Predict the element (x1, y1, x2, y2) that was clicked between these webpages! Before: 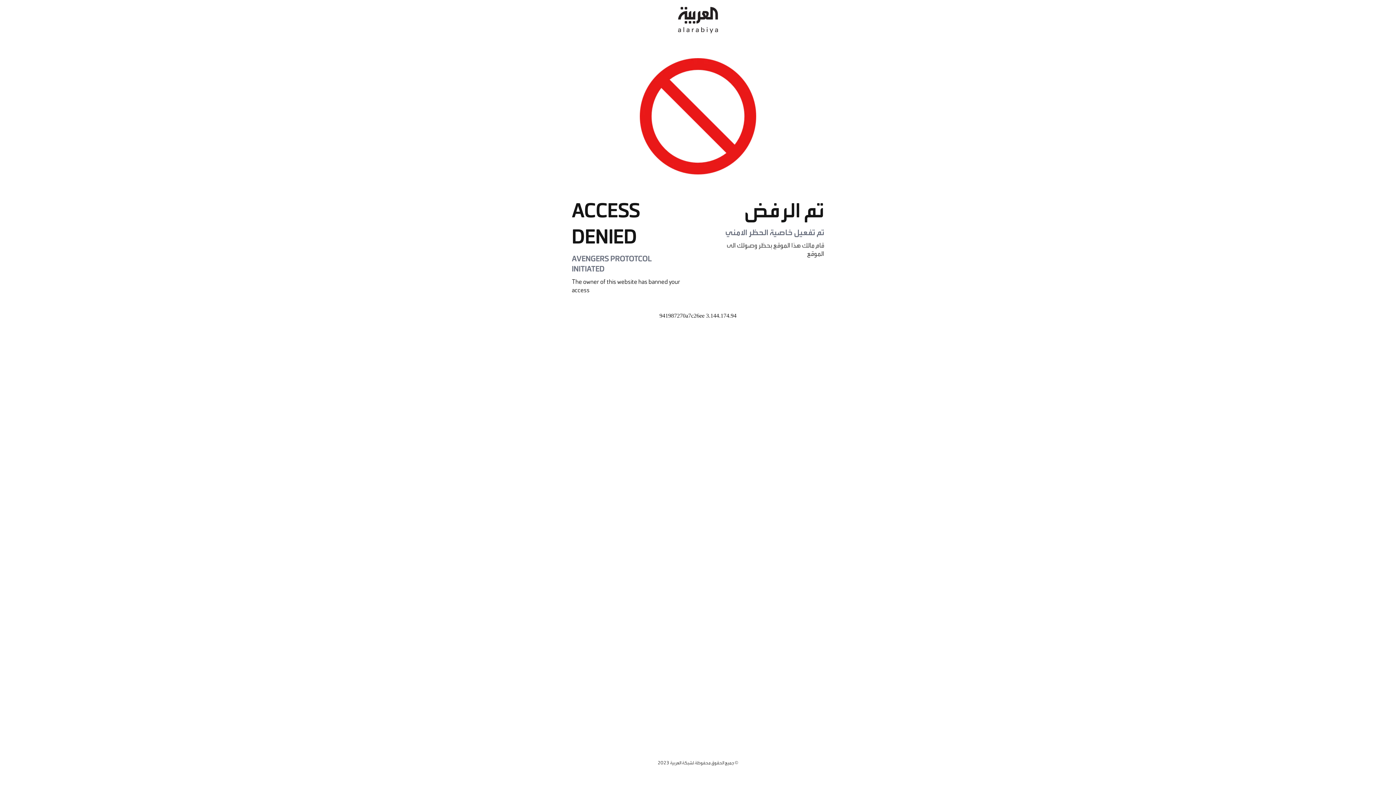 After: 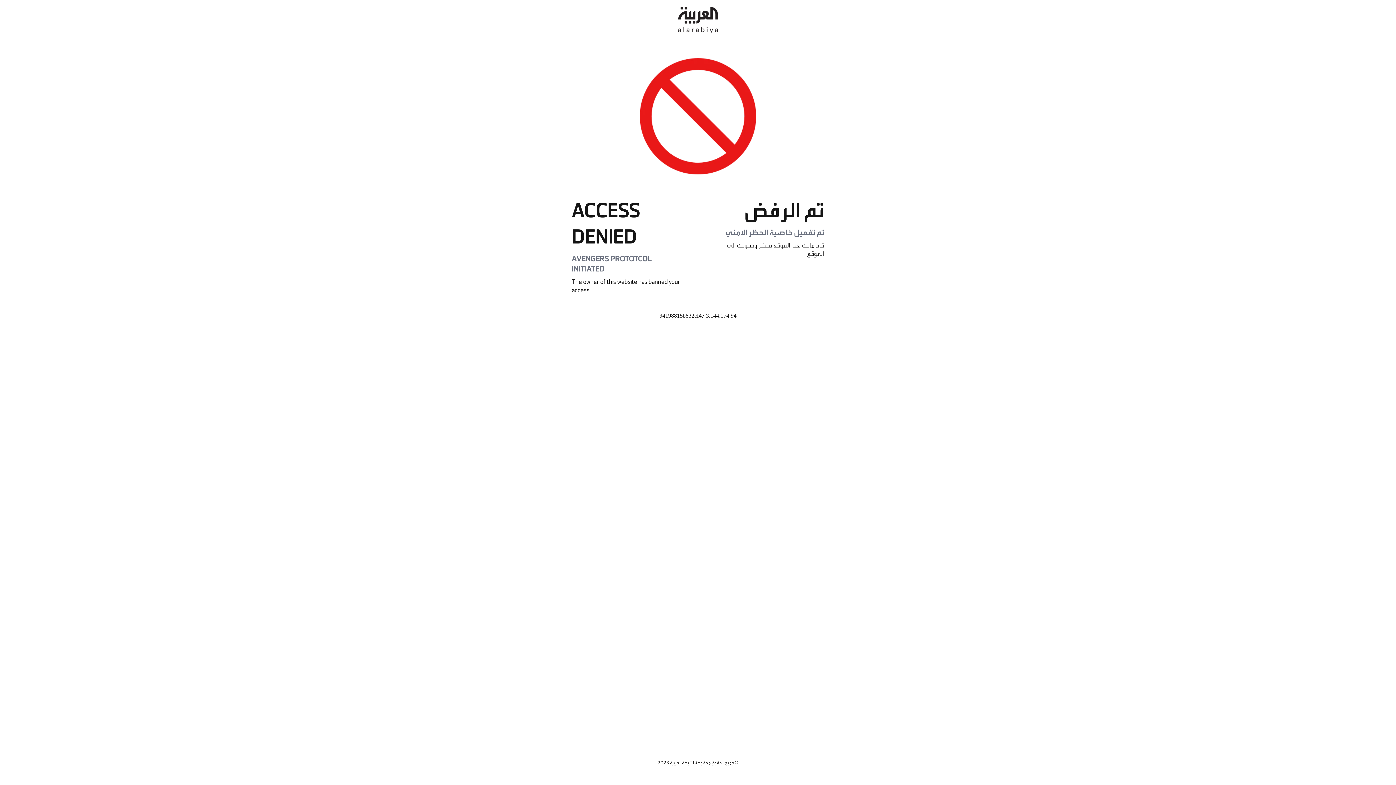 Action: bbox: (678, 0, 718, 40)